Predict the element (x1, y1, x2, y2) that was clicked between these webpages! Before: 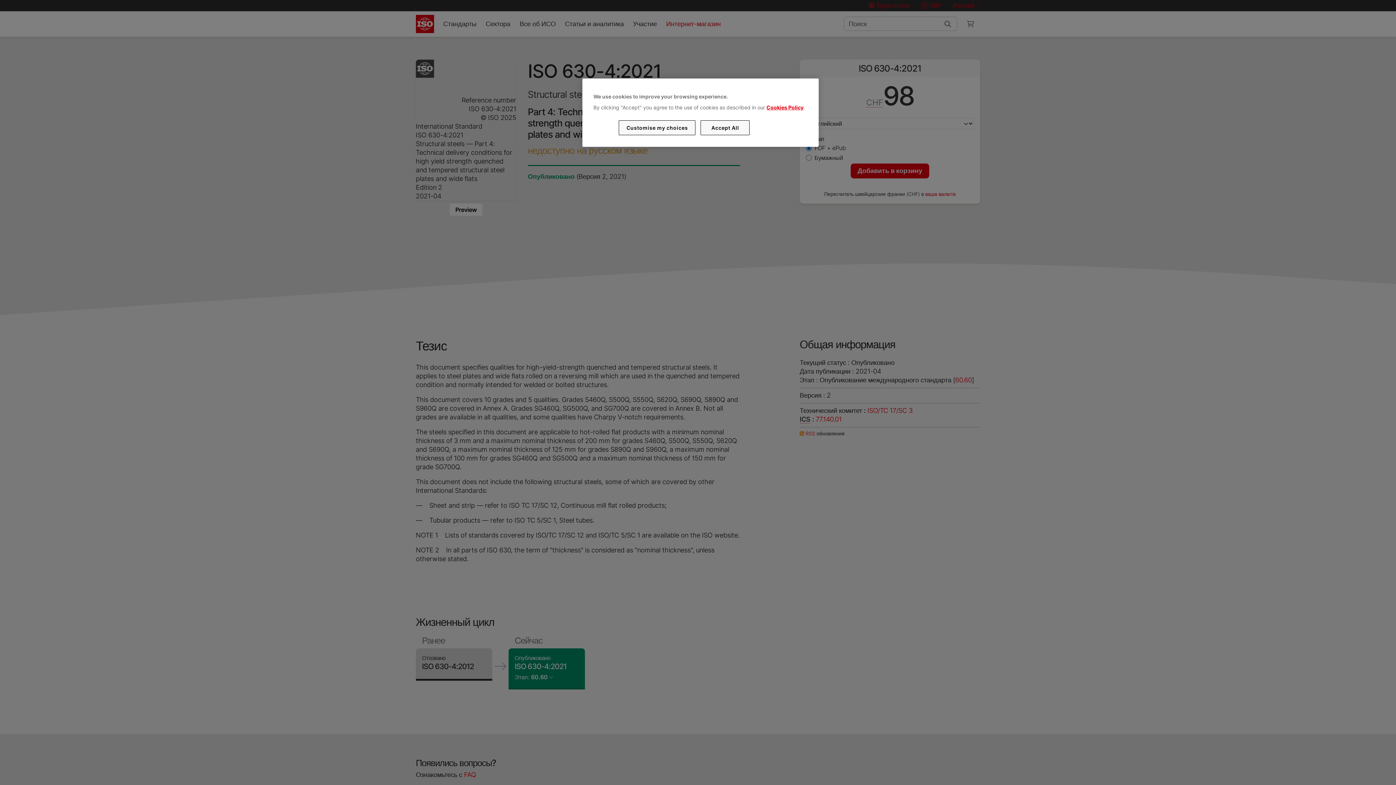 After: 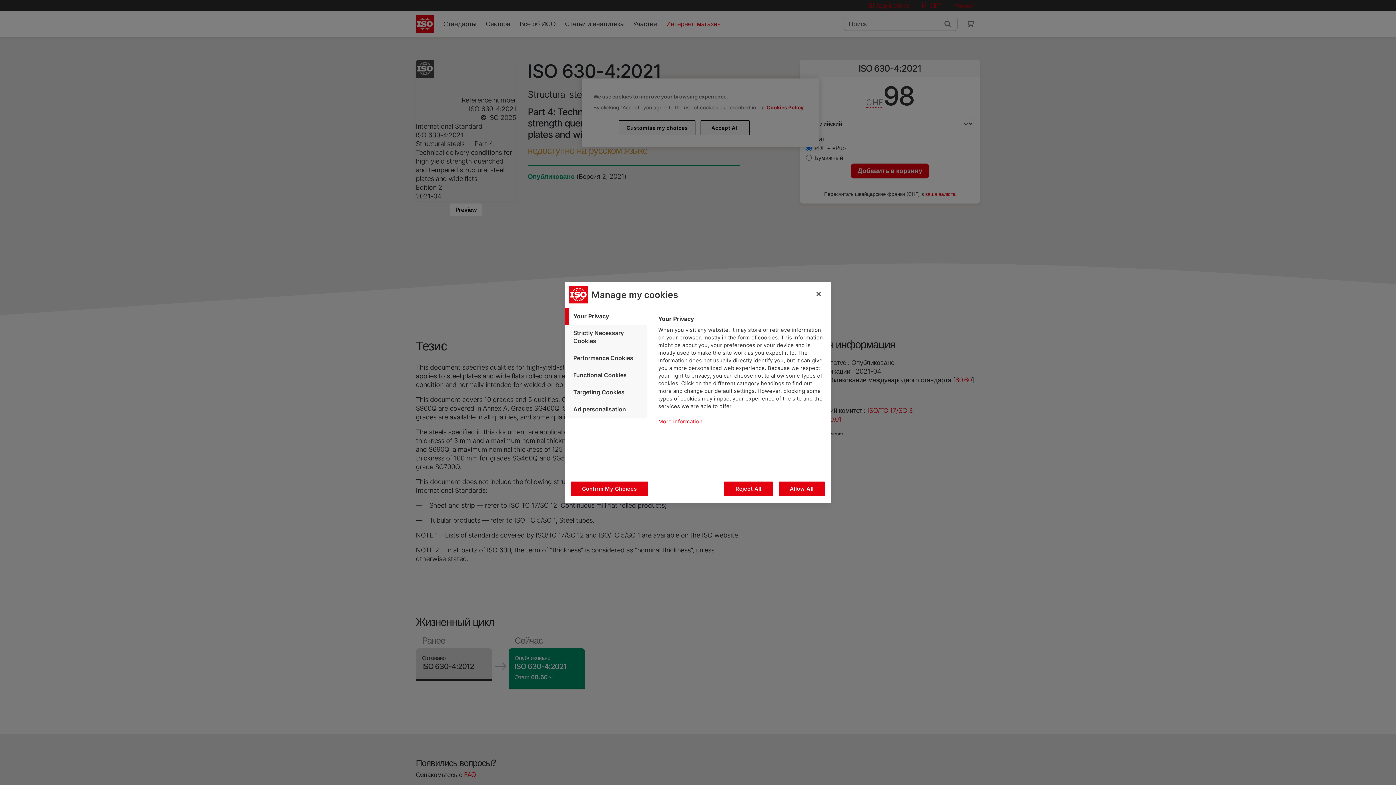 Action: label: Customise my choices bbox: (619, 120, 695, 135)